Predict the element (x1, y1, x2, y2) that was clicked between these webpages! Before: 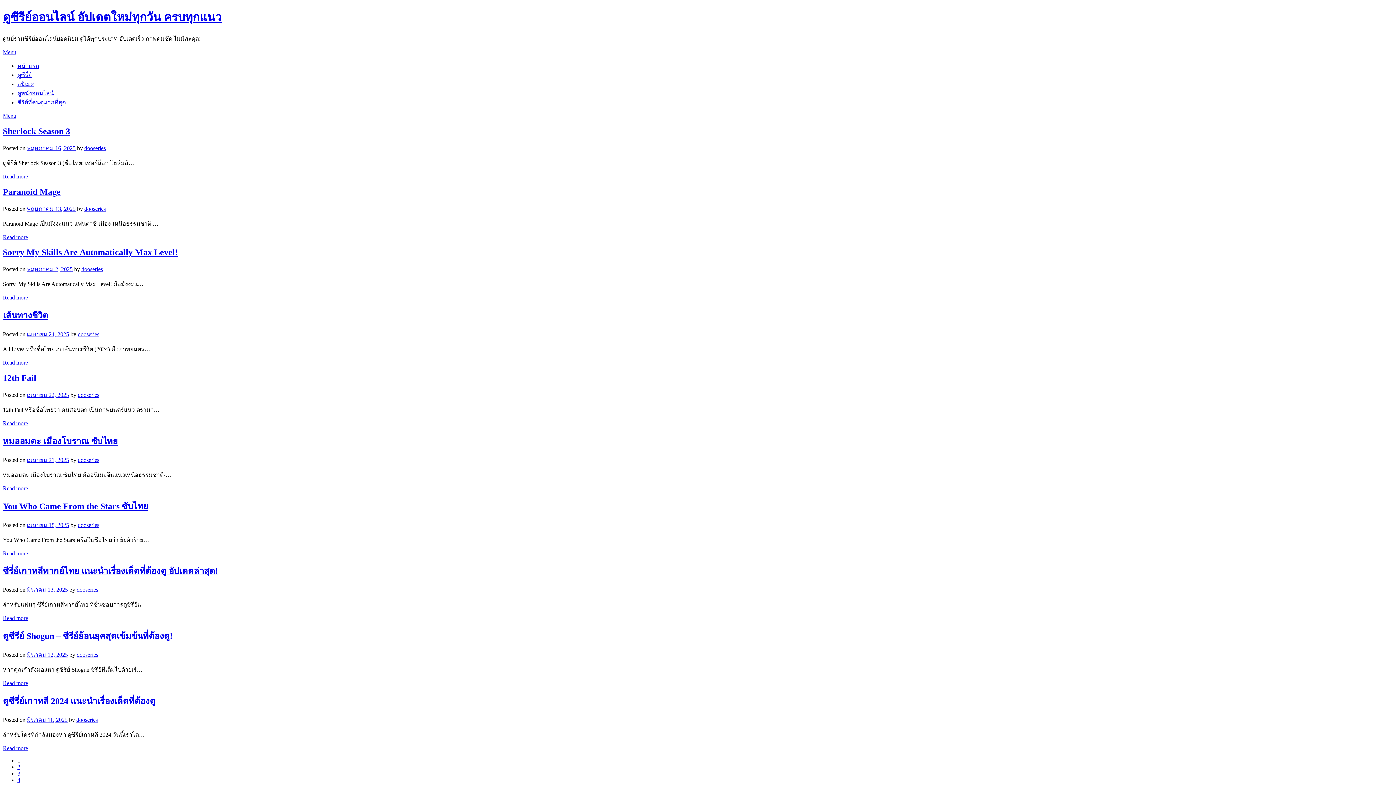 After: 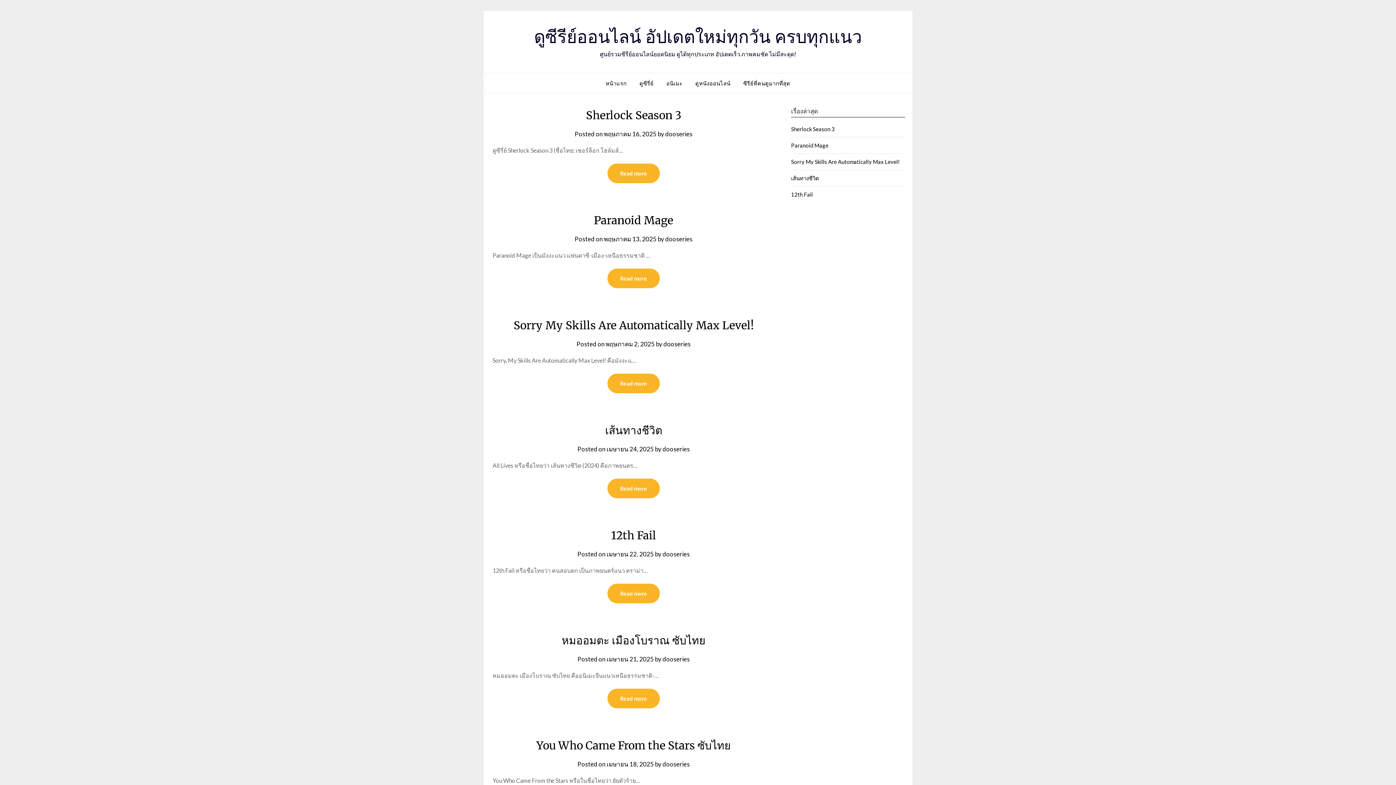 Action: bbox: (17, 62, 39, 69) label: หน้าแรก